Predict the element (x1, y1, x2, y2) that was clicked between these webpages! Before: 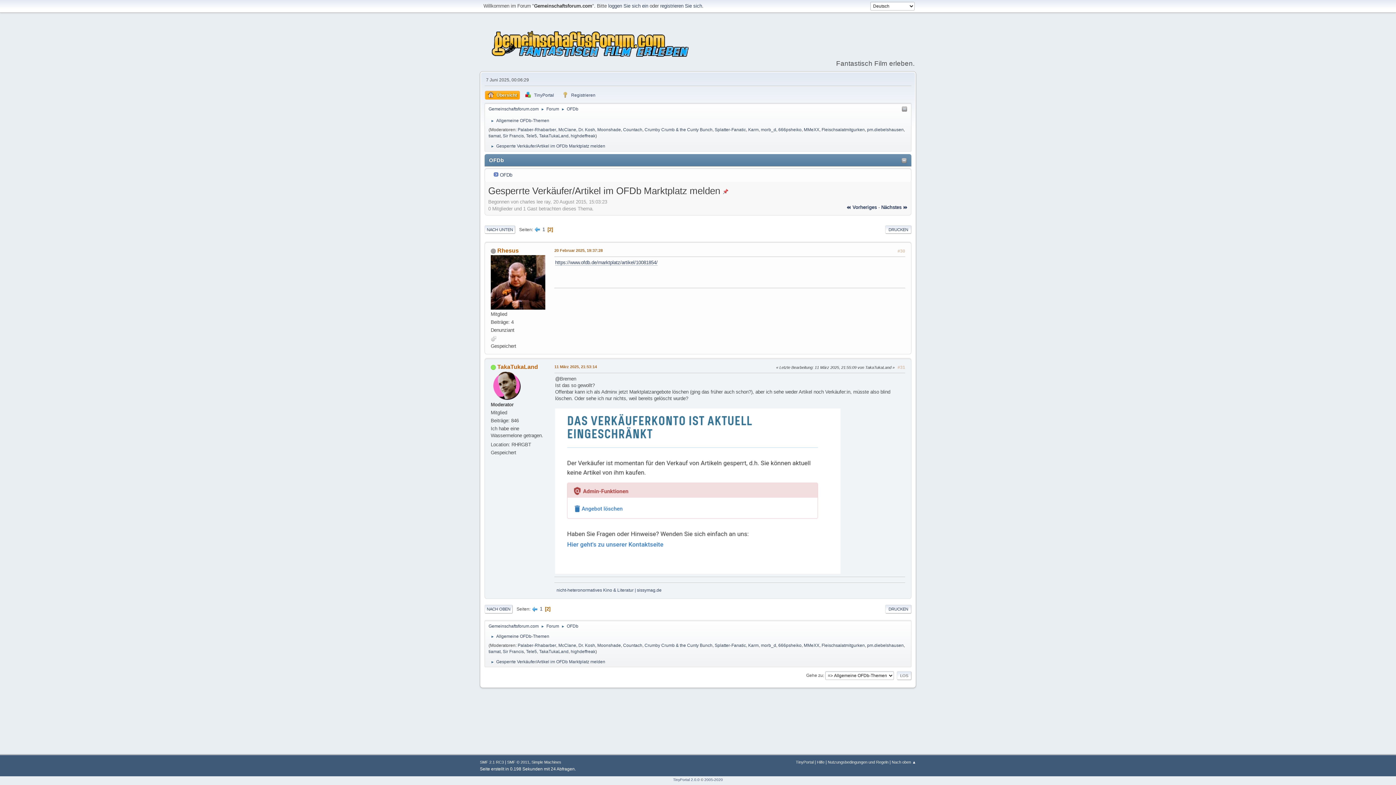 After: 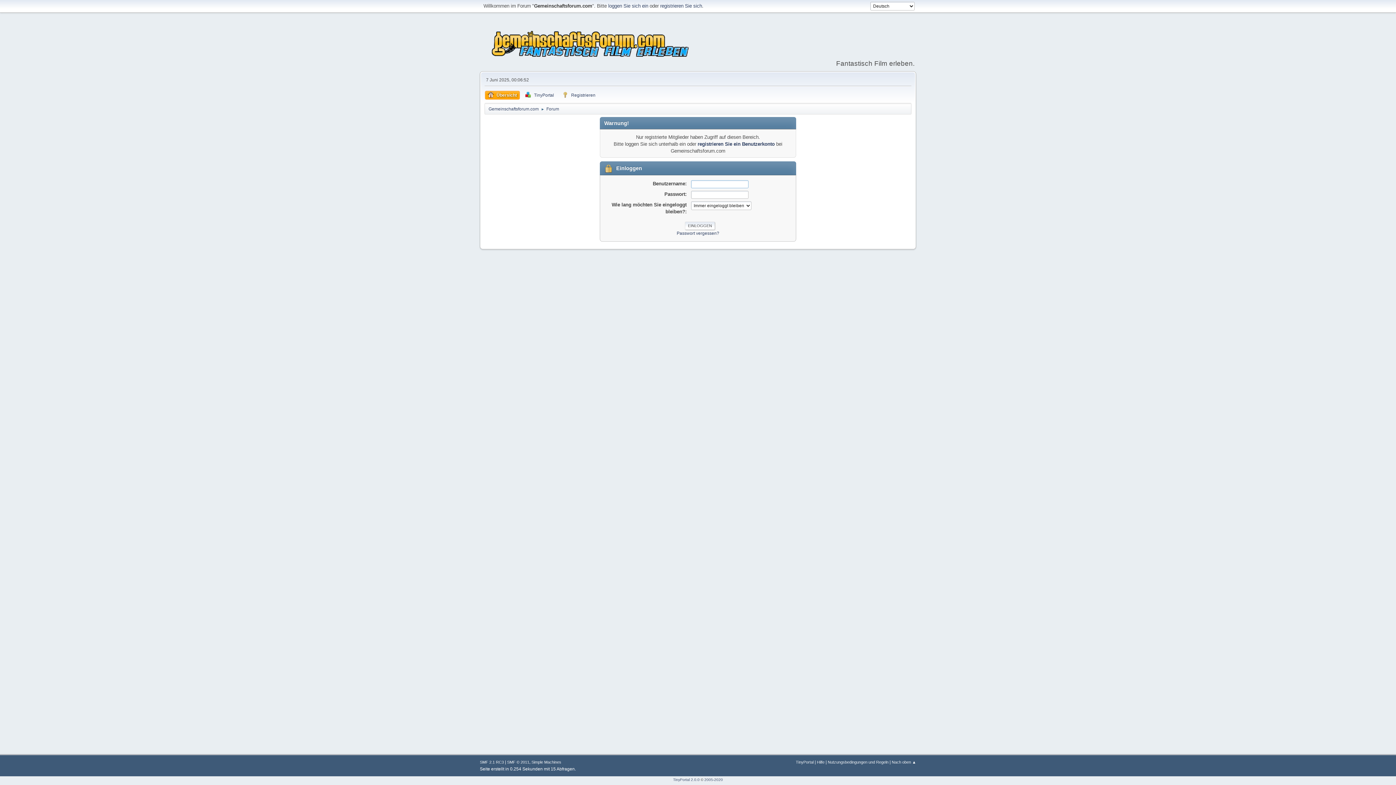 Action: bbox: (526, 648, 537, 656) label: Tele5